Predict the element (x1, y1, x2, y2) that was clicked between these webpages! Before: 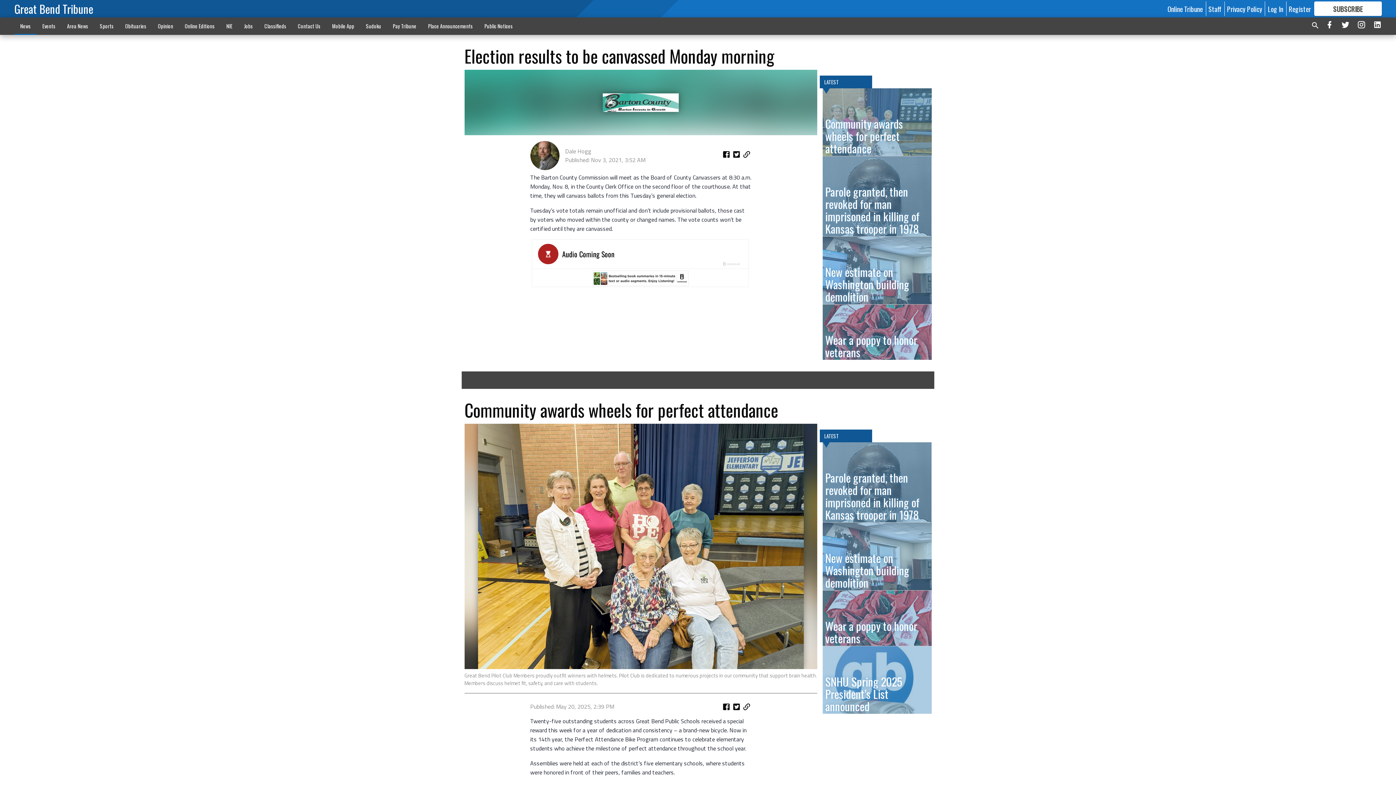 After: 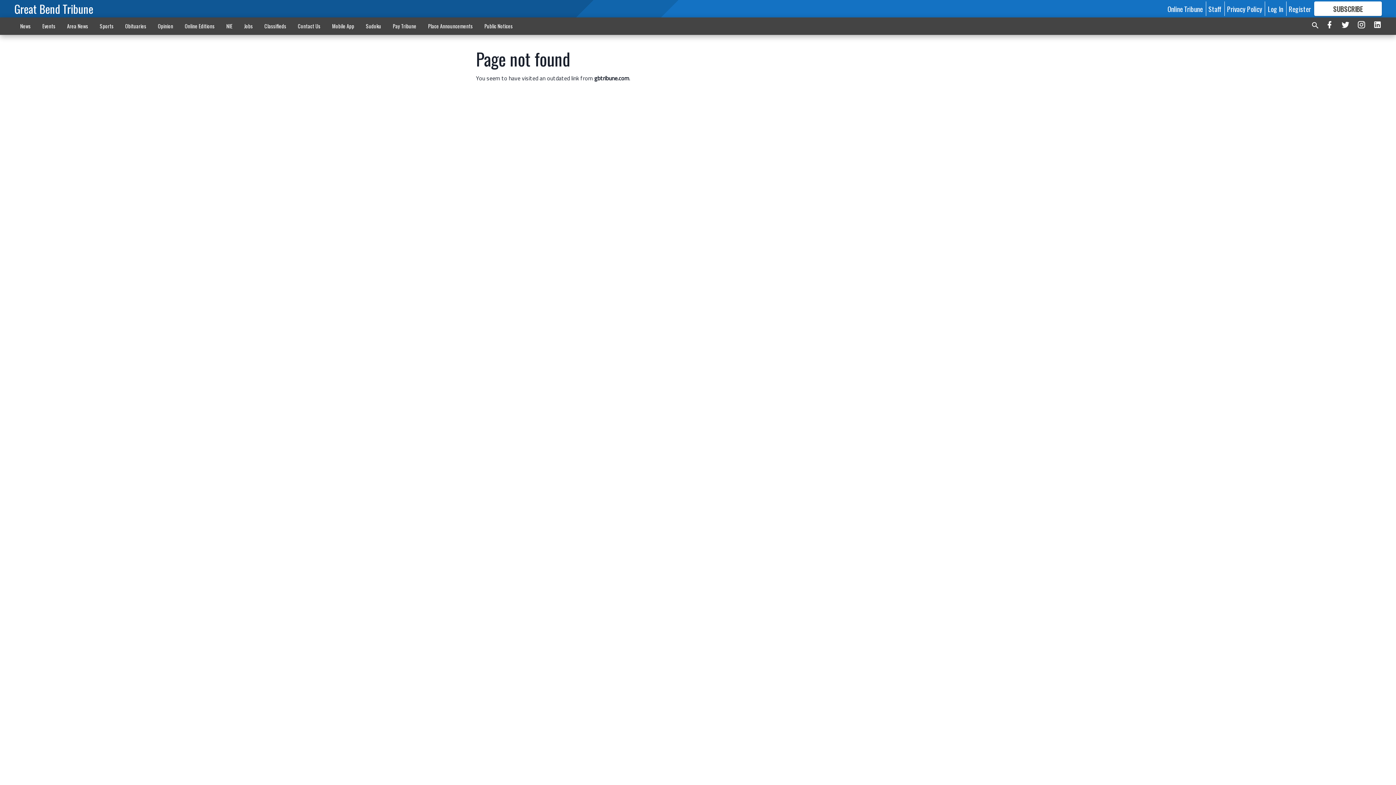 Action: bbox: (565, 146, 591, 155) label: Dale Hogg